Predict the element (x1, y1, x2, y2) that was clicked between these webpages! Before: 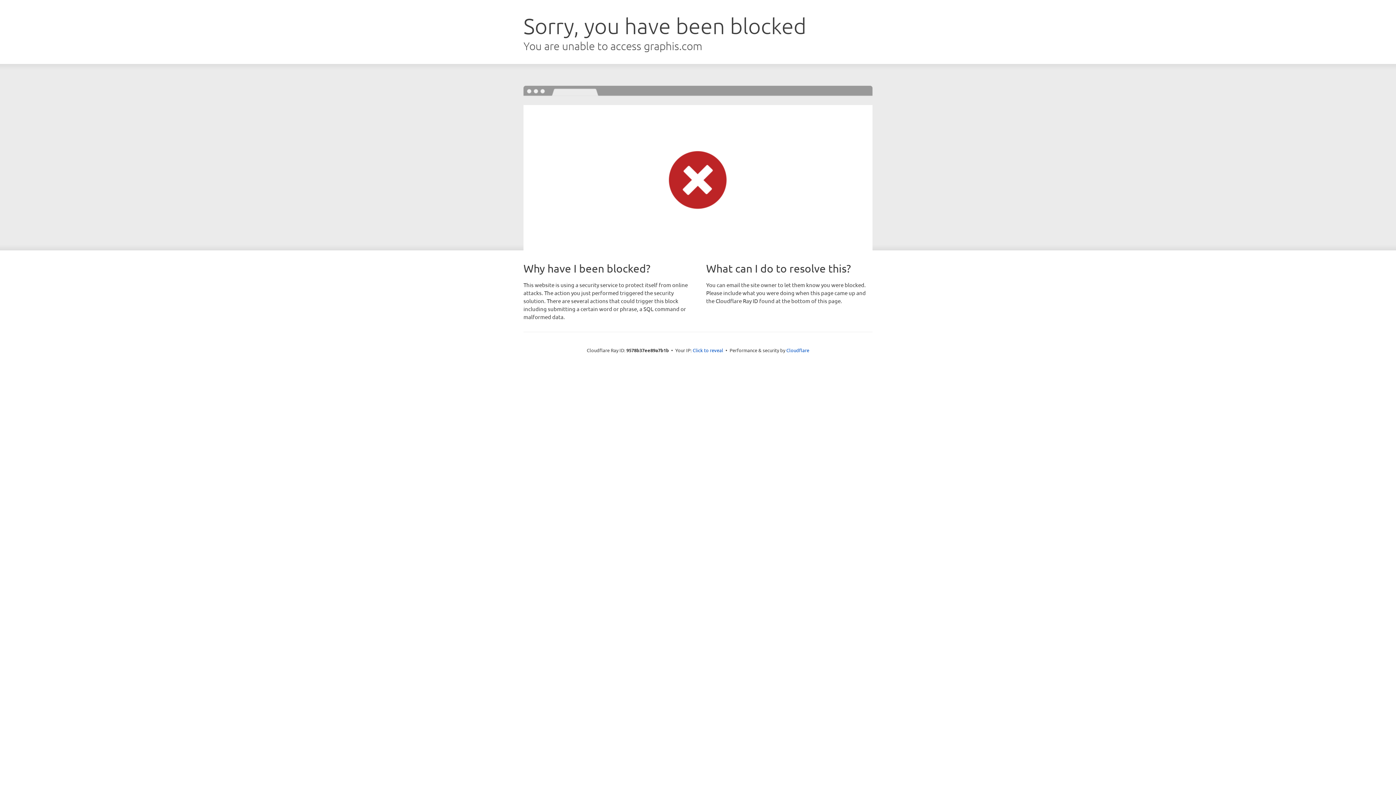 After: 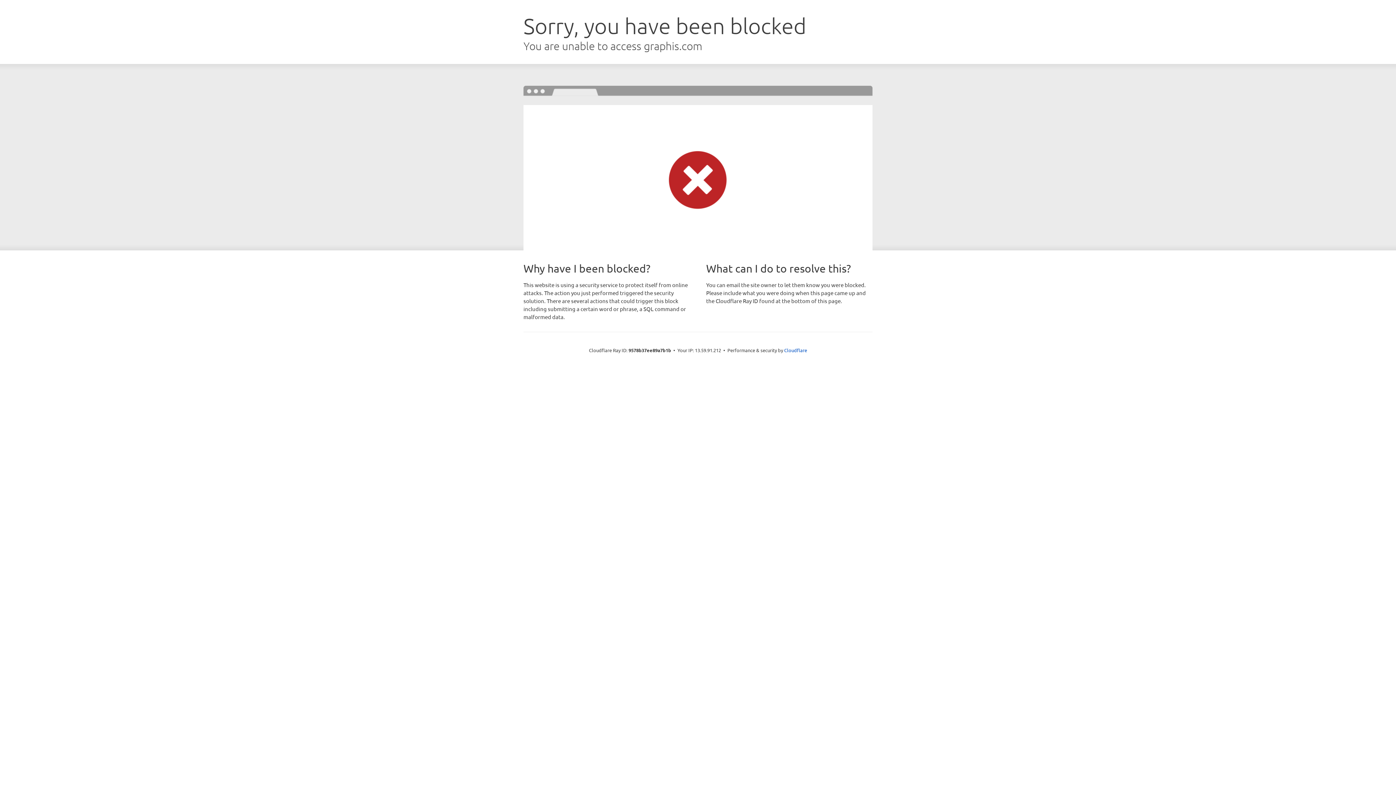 Action: bbox: (692, 346, 723, 353) label: Click to reveal